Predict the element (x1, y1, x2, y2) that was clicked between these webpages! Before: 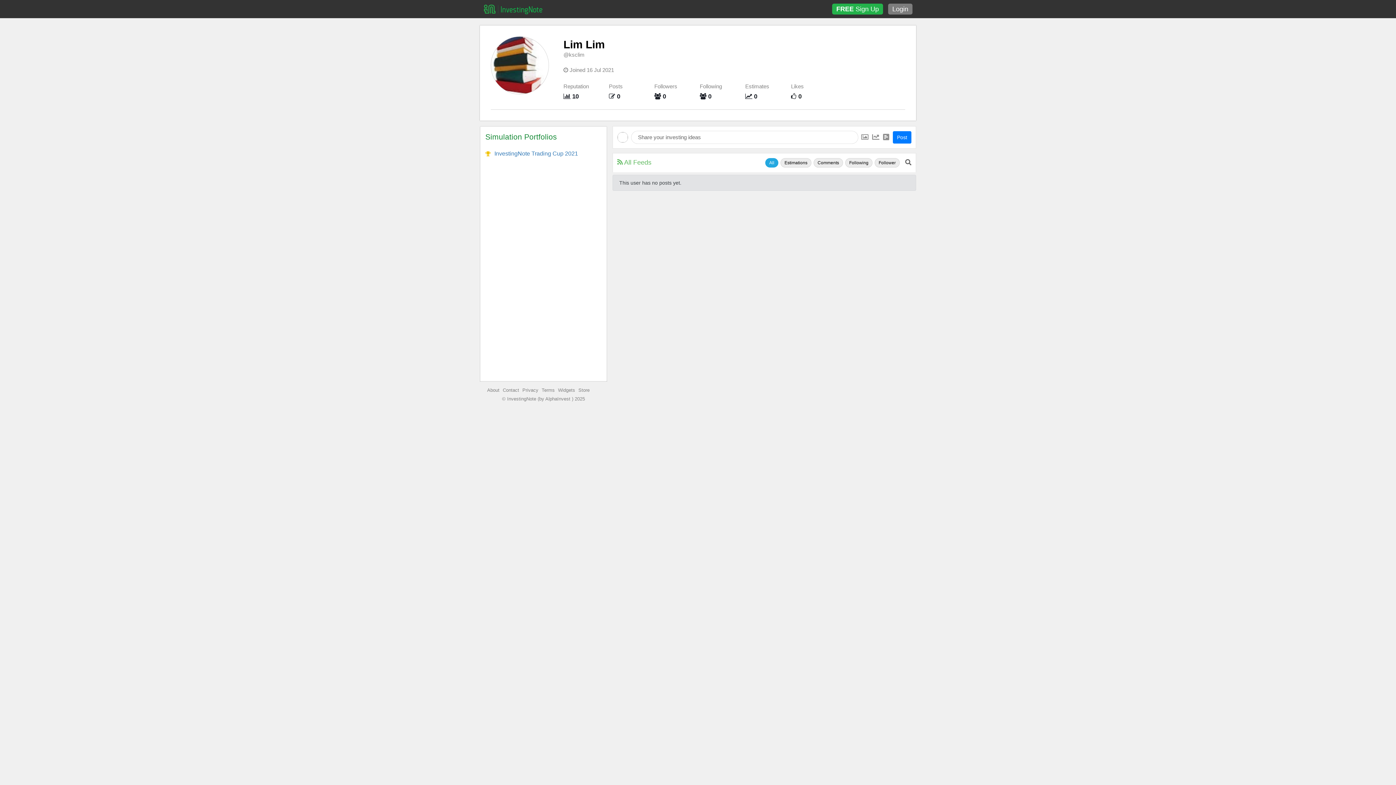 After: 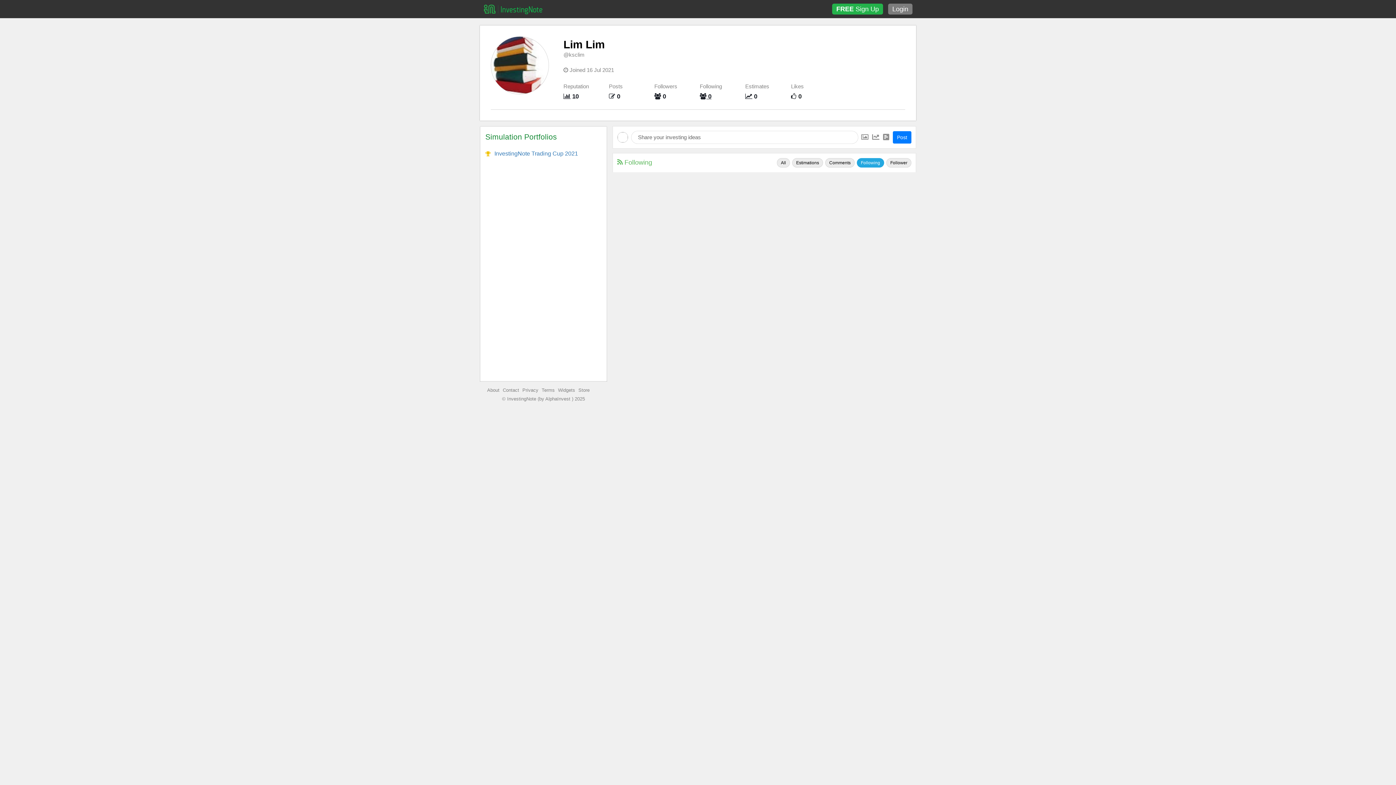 Action: bbox: (700, 93, 711, 100) label:  0